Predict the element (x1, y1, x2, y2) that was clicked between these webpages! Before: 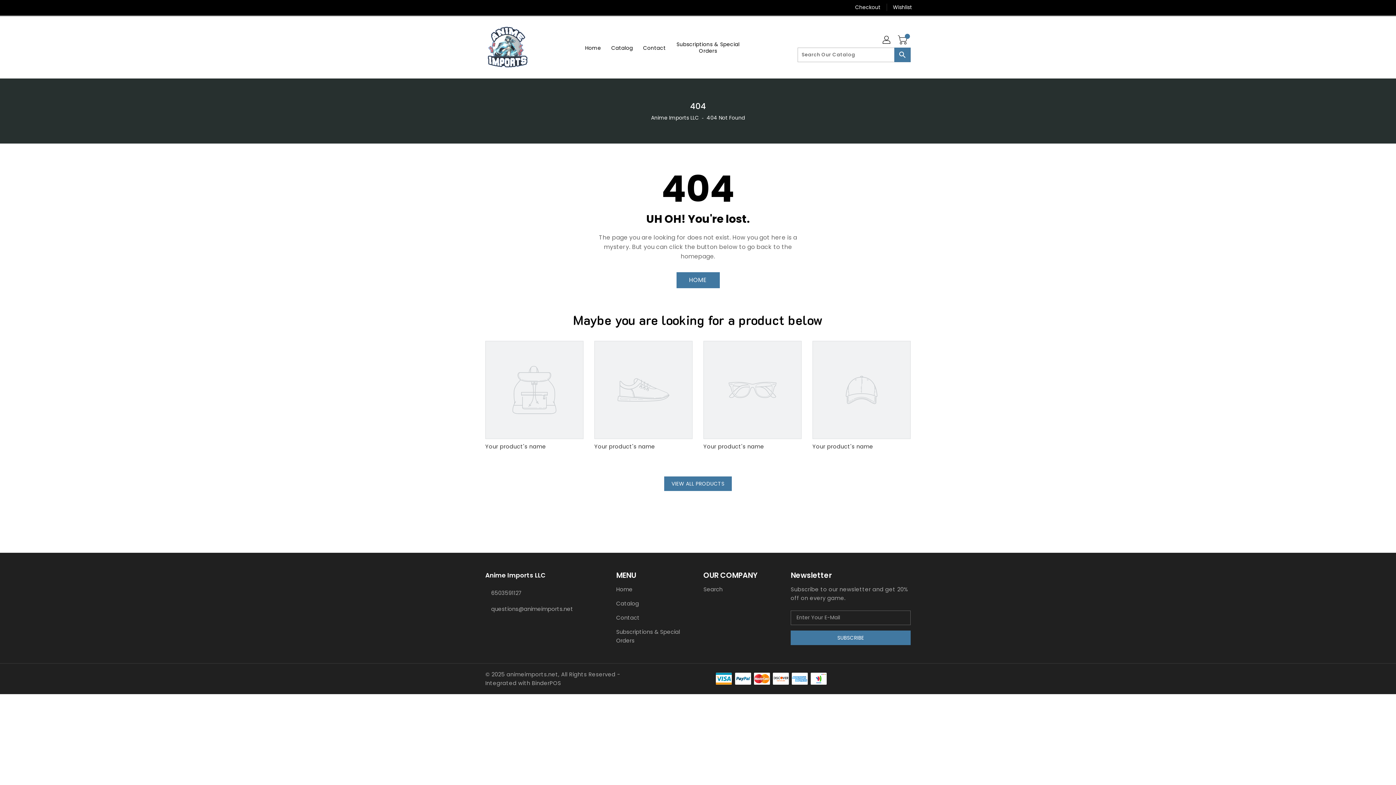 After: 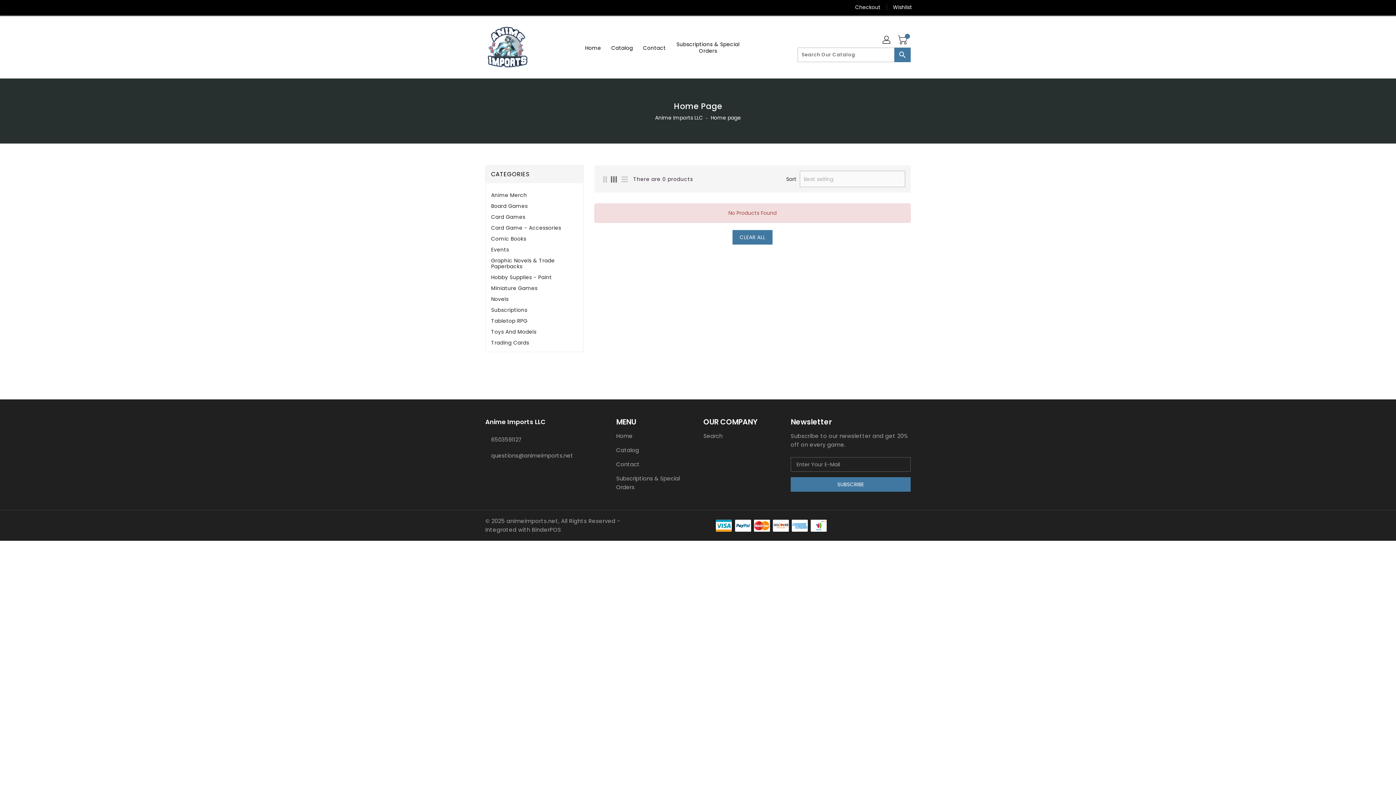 Action: label: VIEW ALL PRODUCTS bbox: (664, 476, 731, 491)